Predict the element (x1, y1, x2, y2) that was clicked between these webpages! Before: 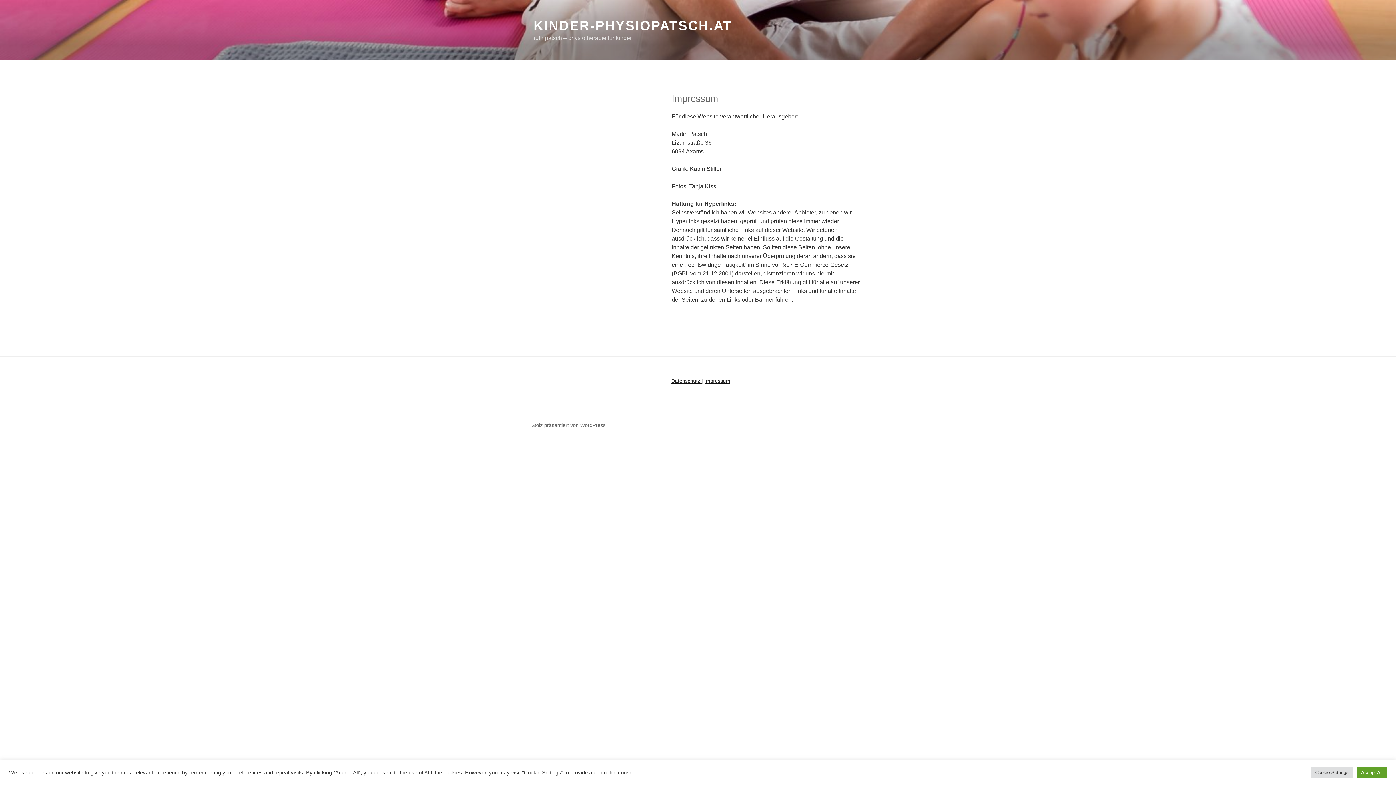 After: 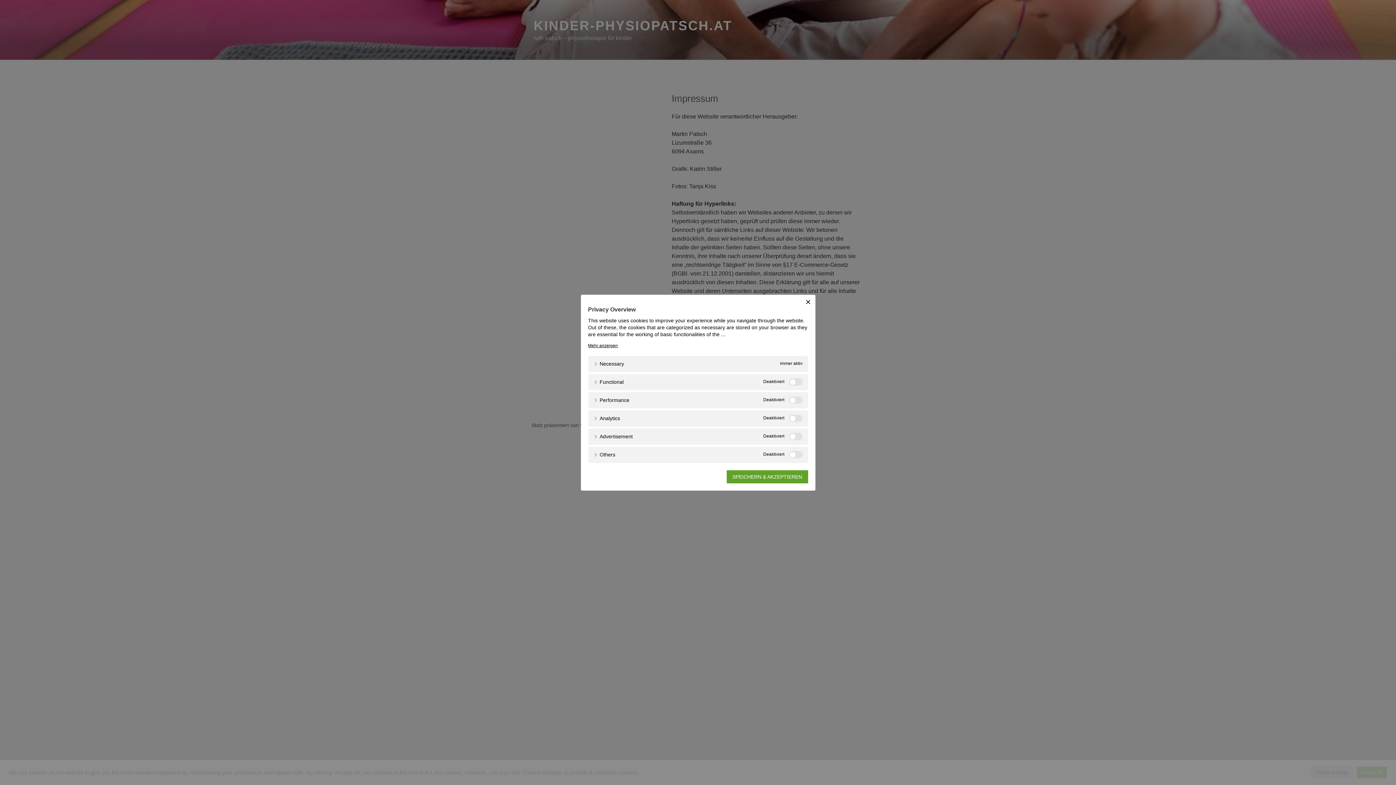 Action: bbox: (1311, 767, 1353, 778) label: Cookie Settings